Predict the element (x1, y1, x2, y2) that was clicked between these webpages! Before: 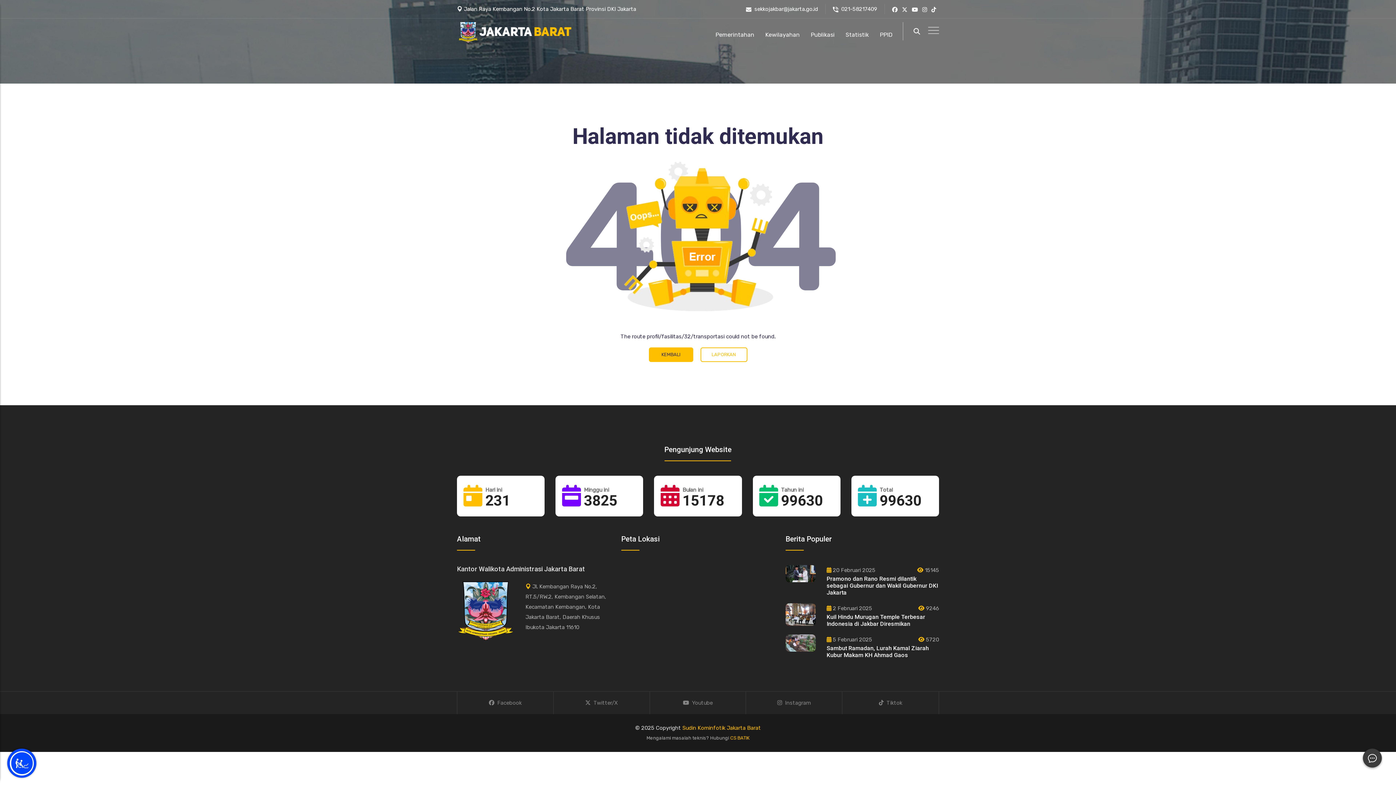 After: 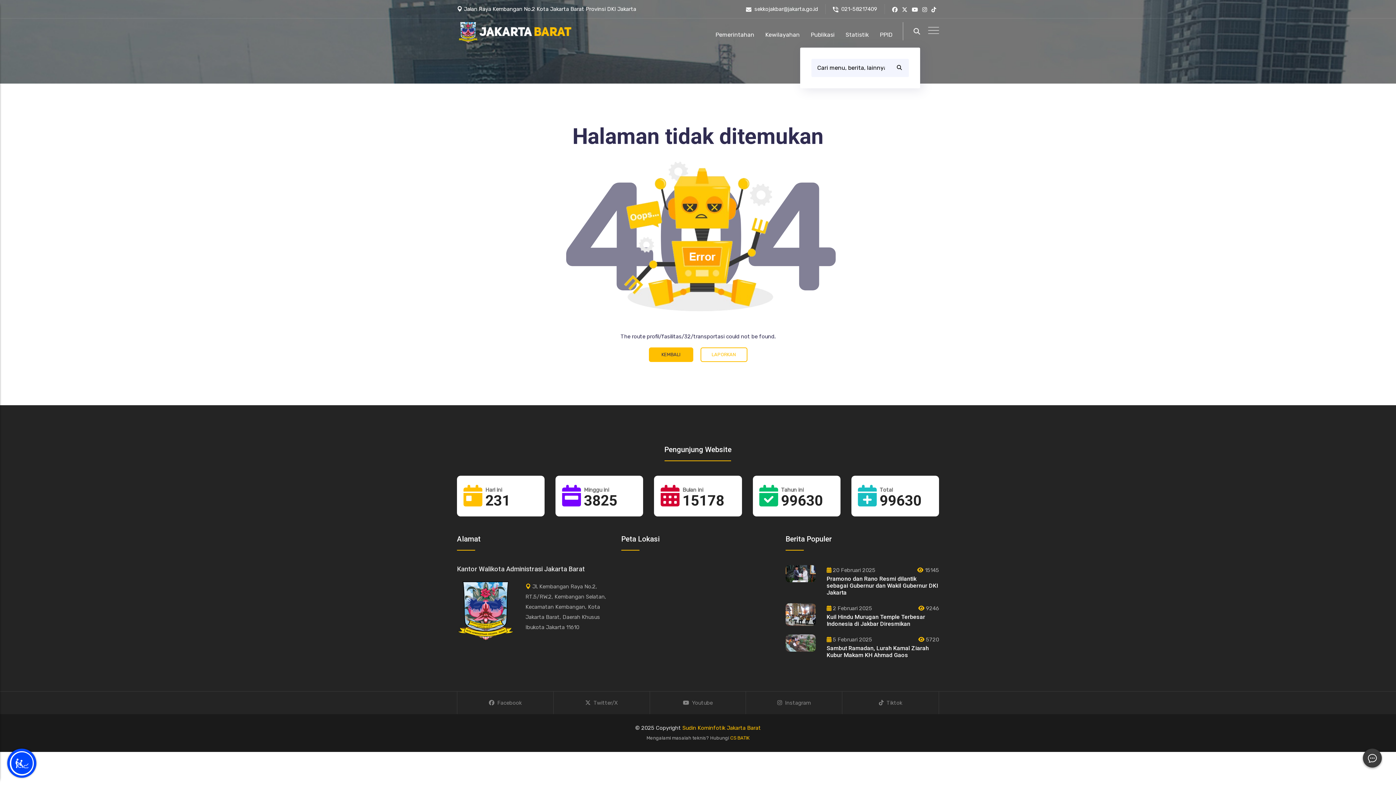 Action: bbox: (913, 23, 920, 38)